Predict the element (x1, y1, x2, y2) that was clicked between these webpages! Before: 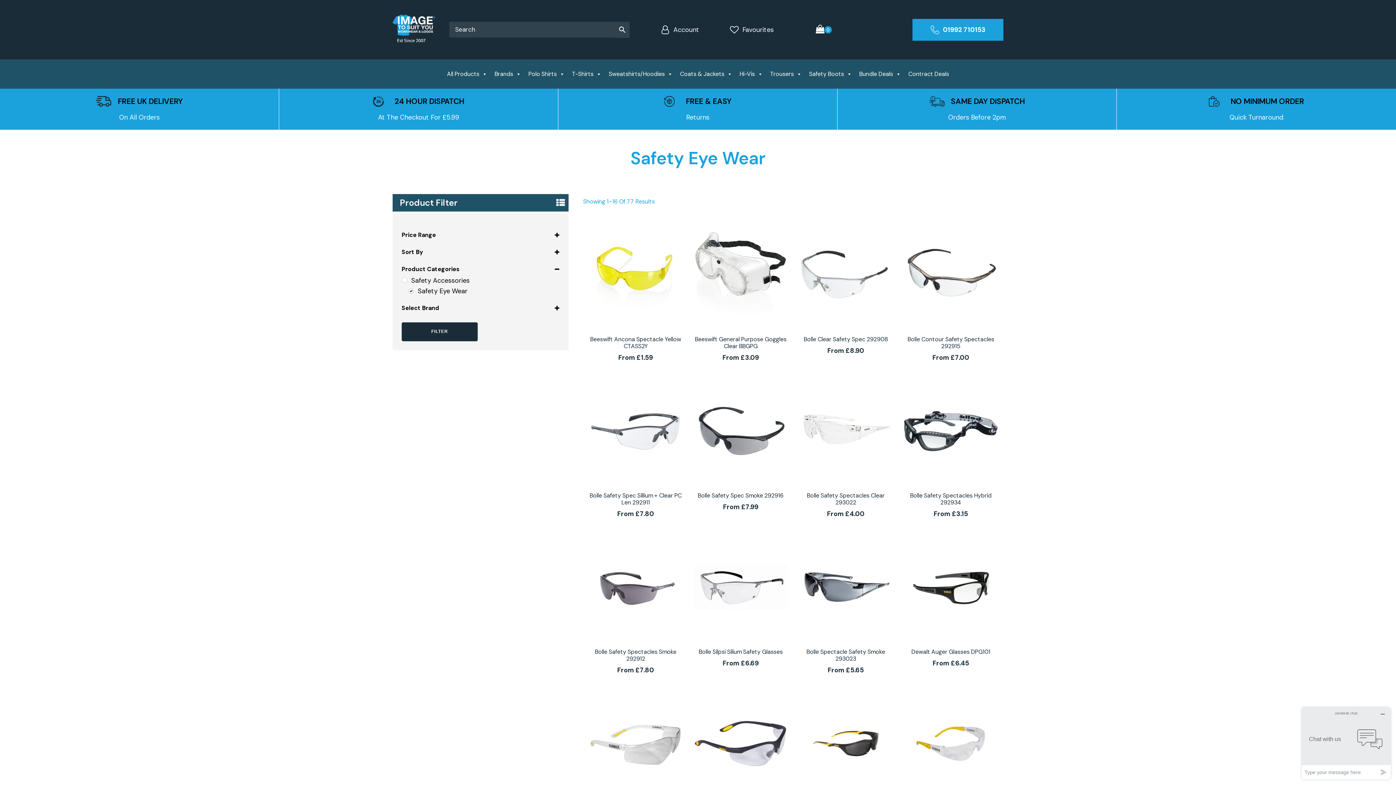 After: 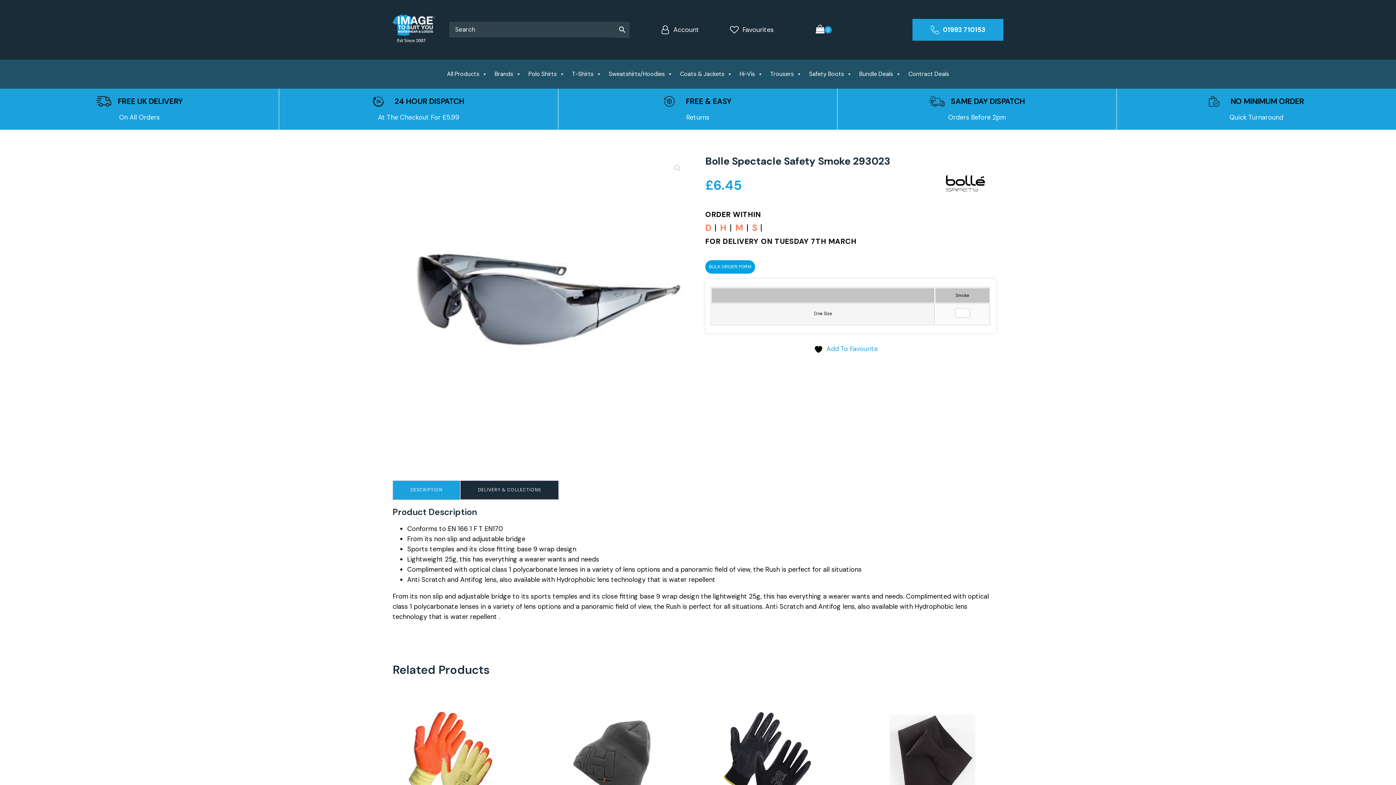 Action: label: Bolle Spectacle Safety Smoke 293023
From £5.65 bbox: (798, 533, 893, 678)